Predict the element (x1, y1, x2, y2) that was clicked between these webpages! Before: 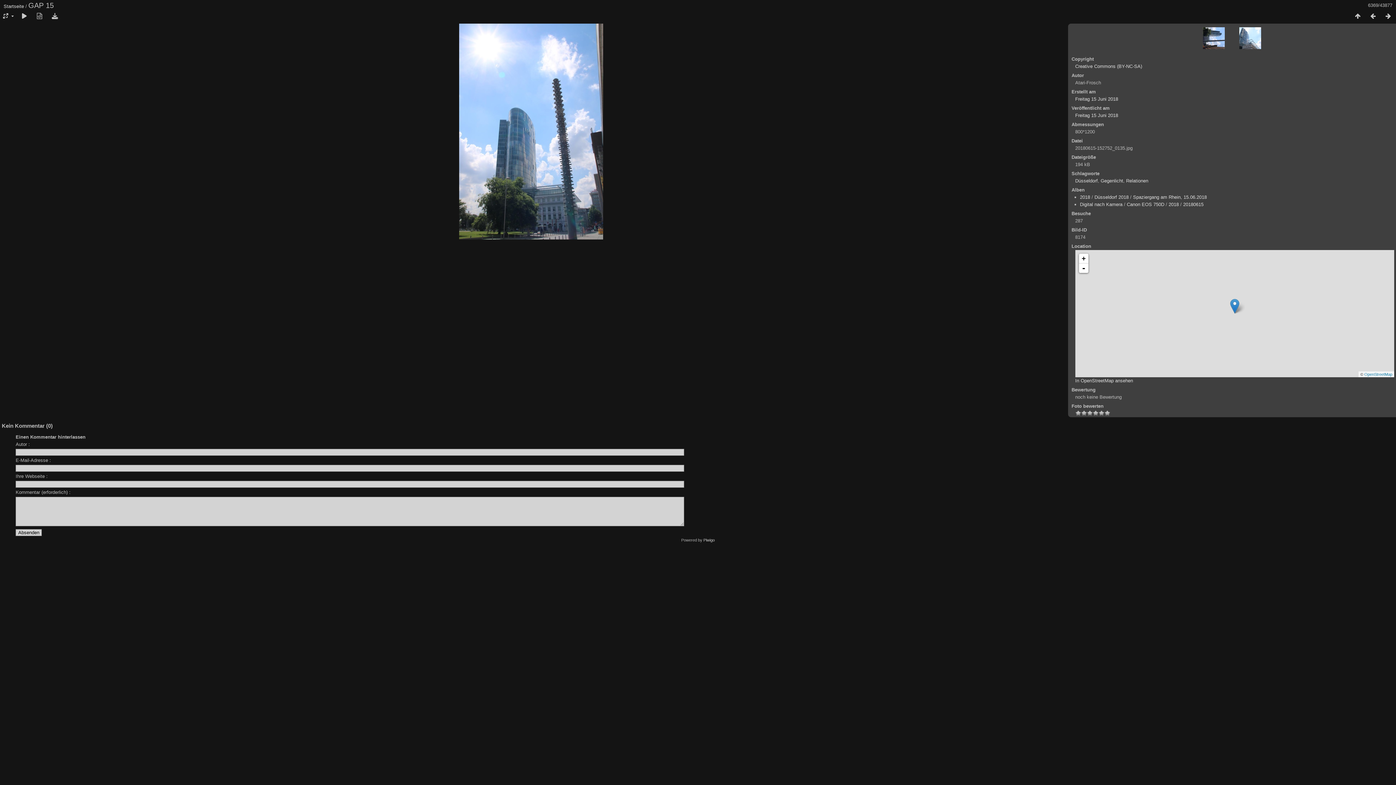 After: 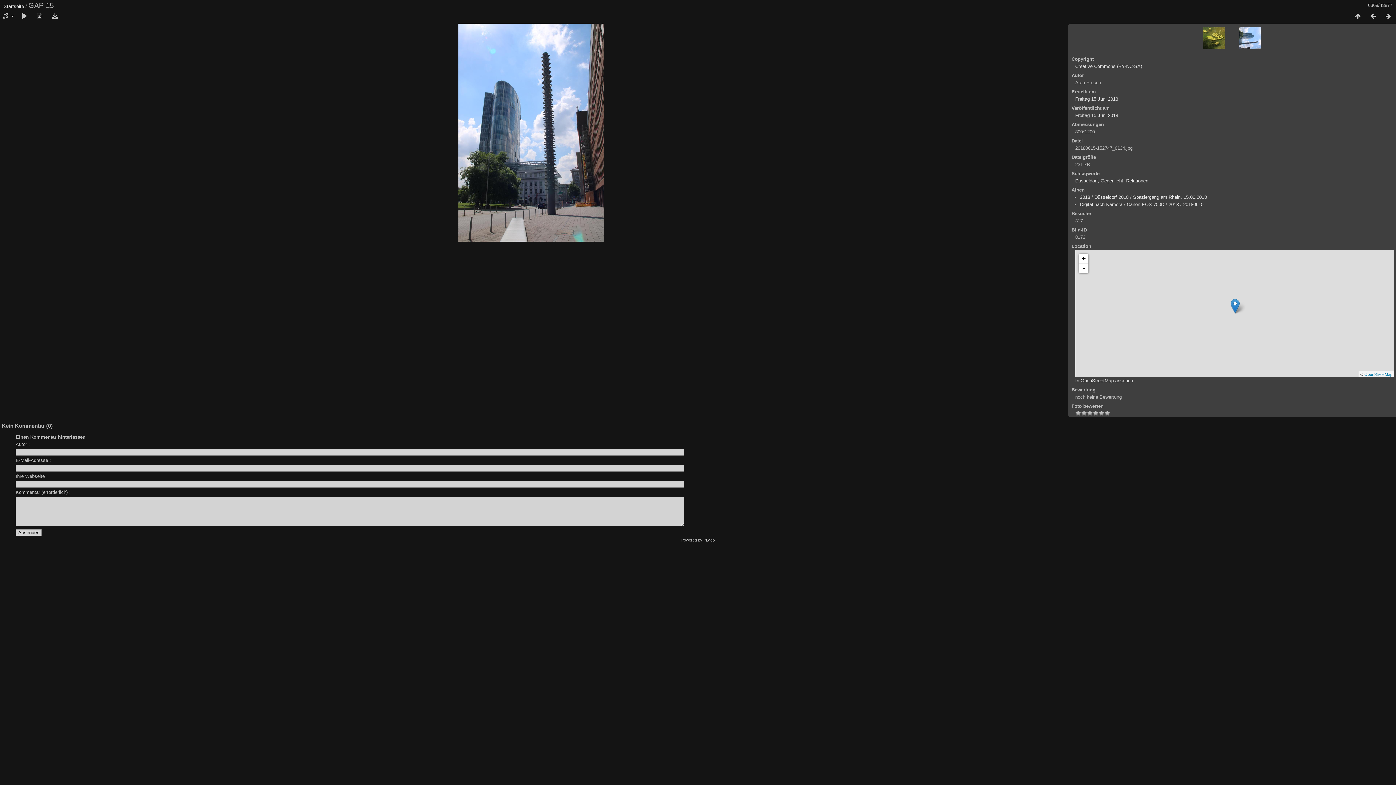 Action: bbox: (1203, 27, 1225, 49)